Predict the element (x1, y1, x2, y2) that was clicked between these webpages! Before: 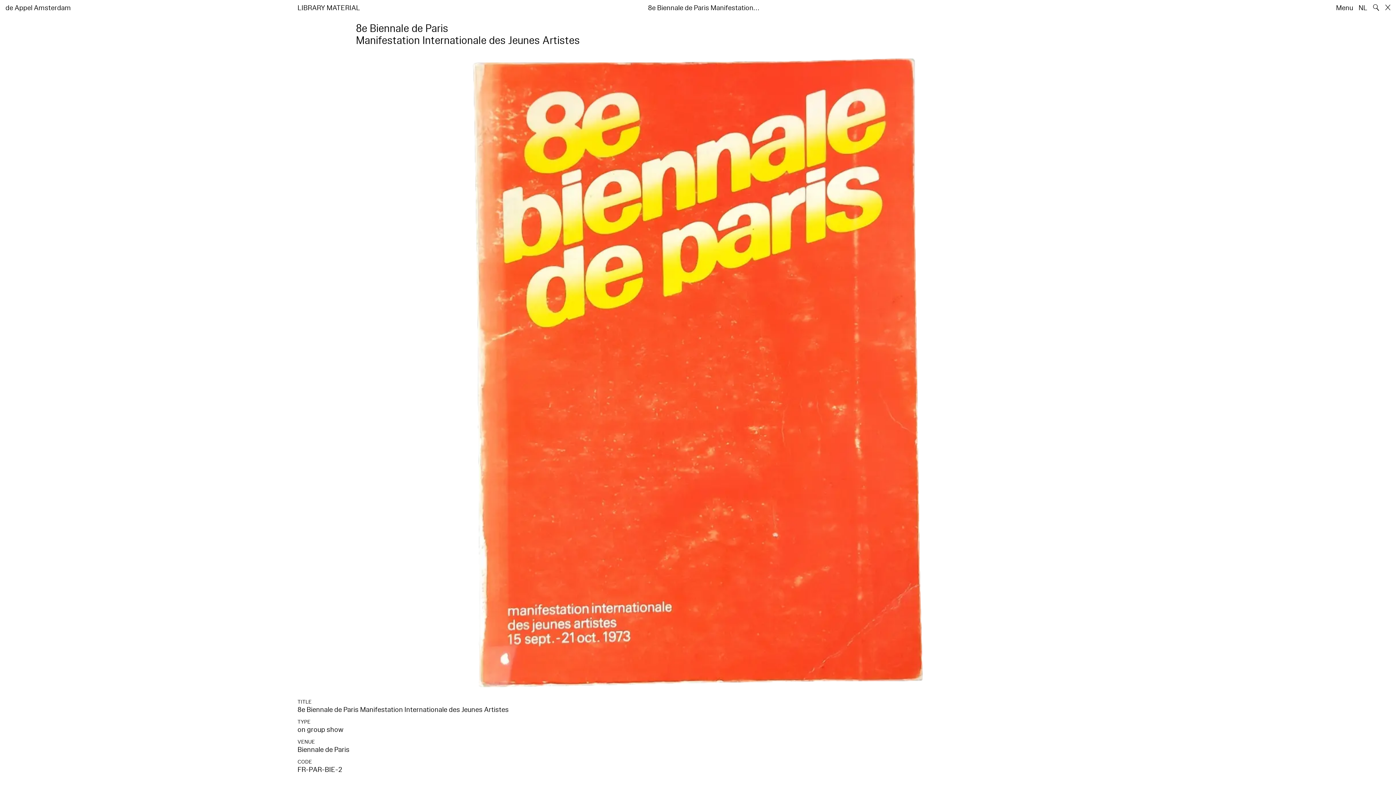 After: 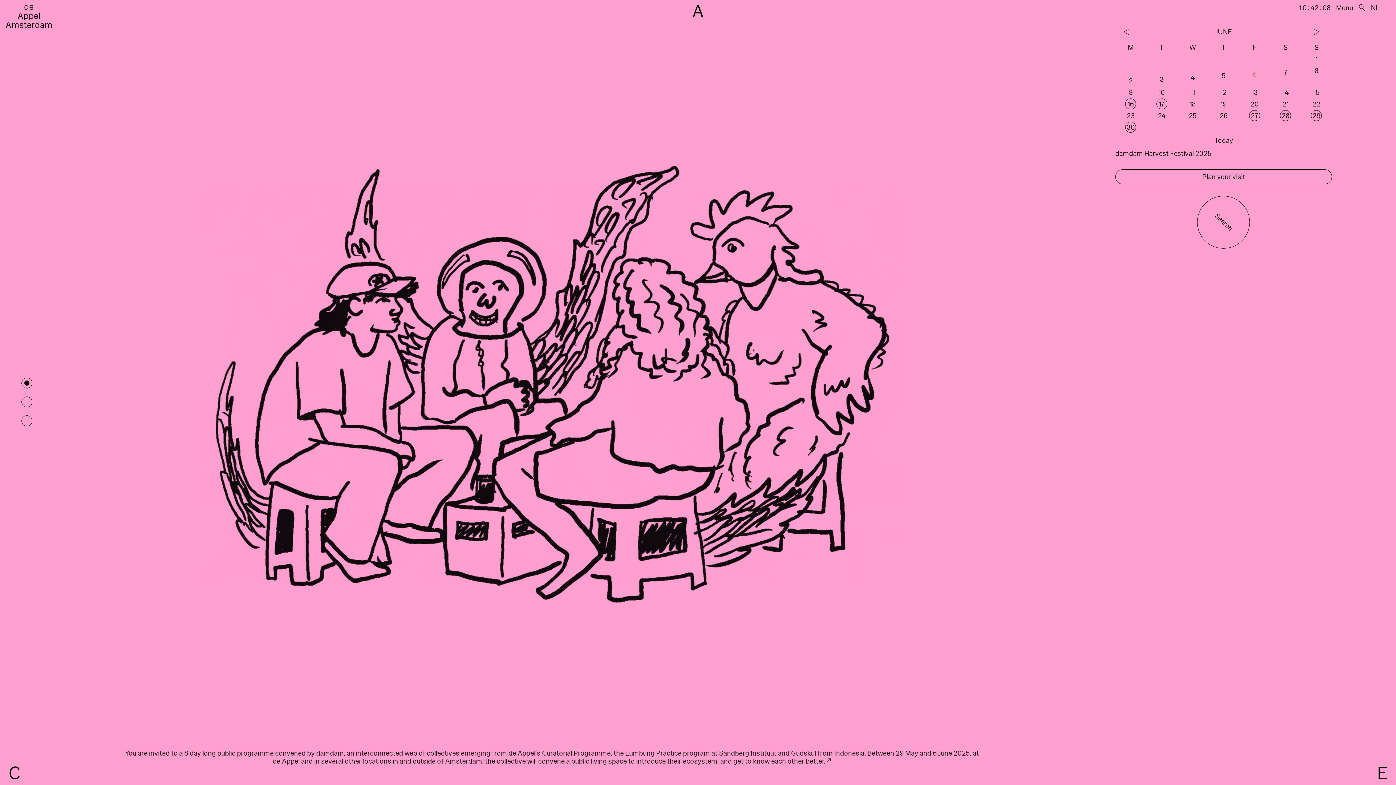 Action: label: de Appel Amsterdam bbox: (5, 3, 70, 12)